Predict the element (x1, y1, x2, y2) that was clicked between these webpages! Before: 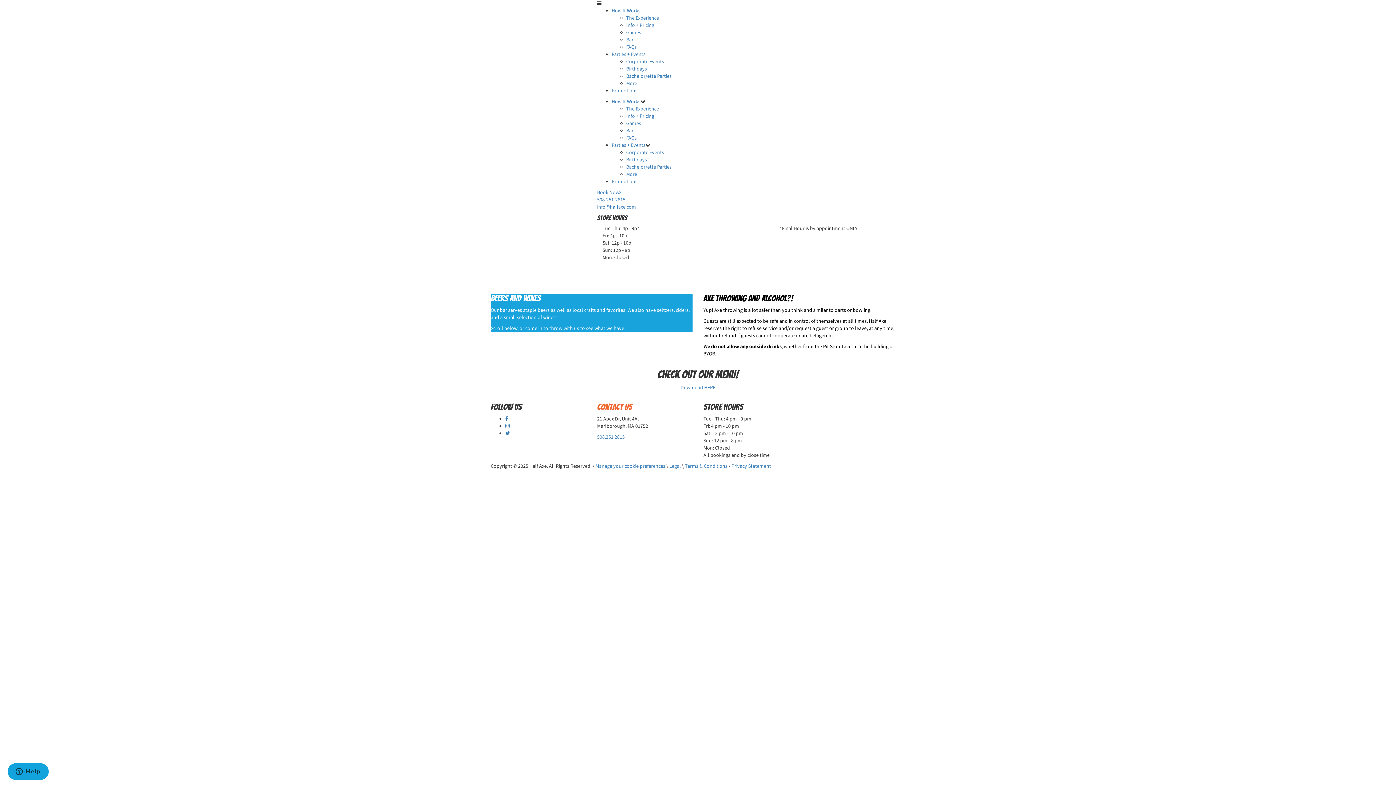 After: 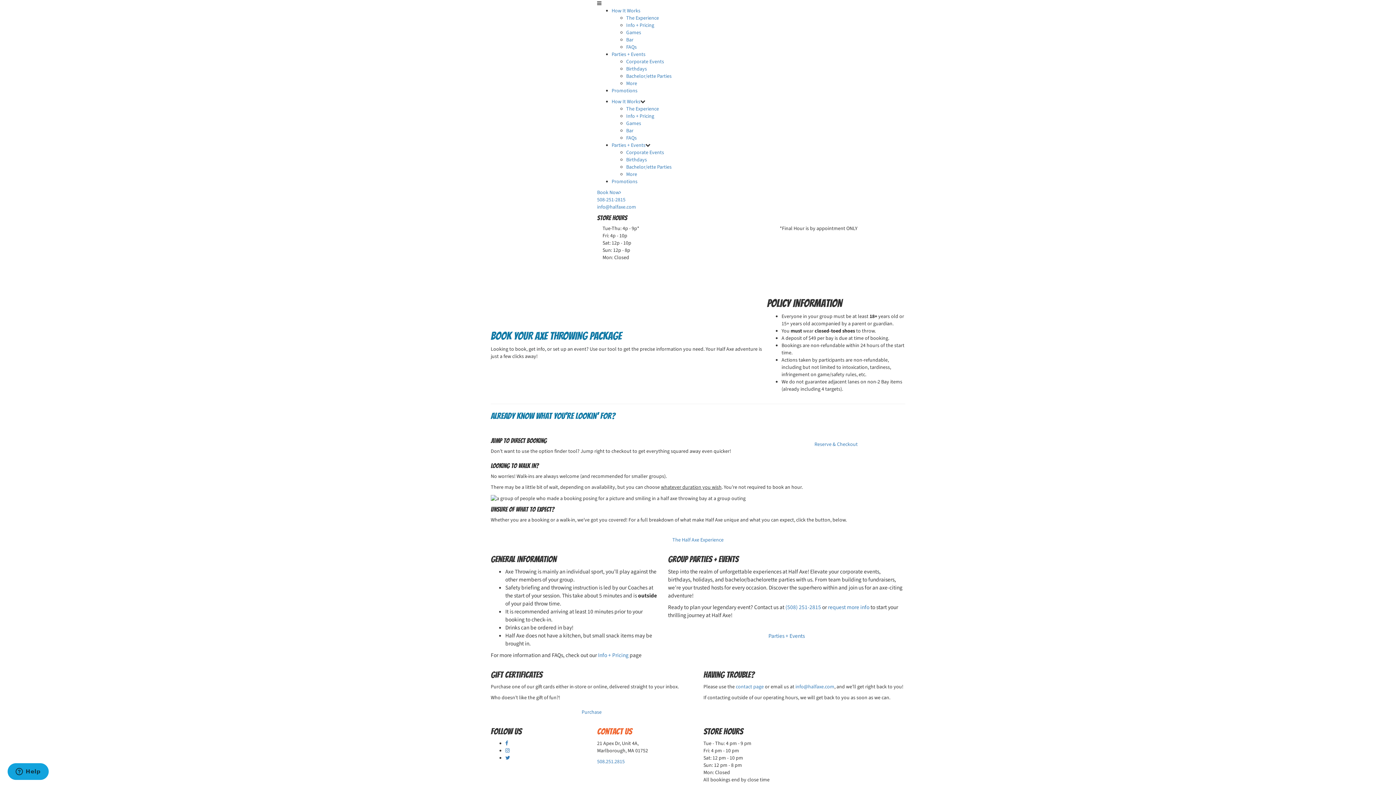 Action: bbox: (597, 189, 621, 196) label: Book Now